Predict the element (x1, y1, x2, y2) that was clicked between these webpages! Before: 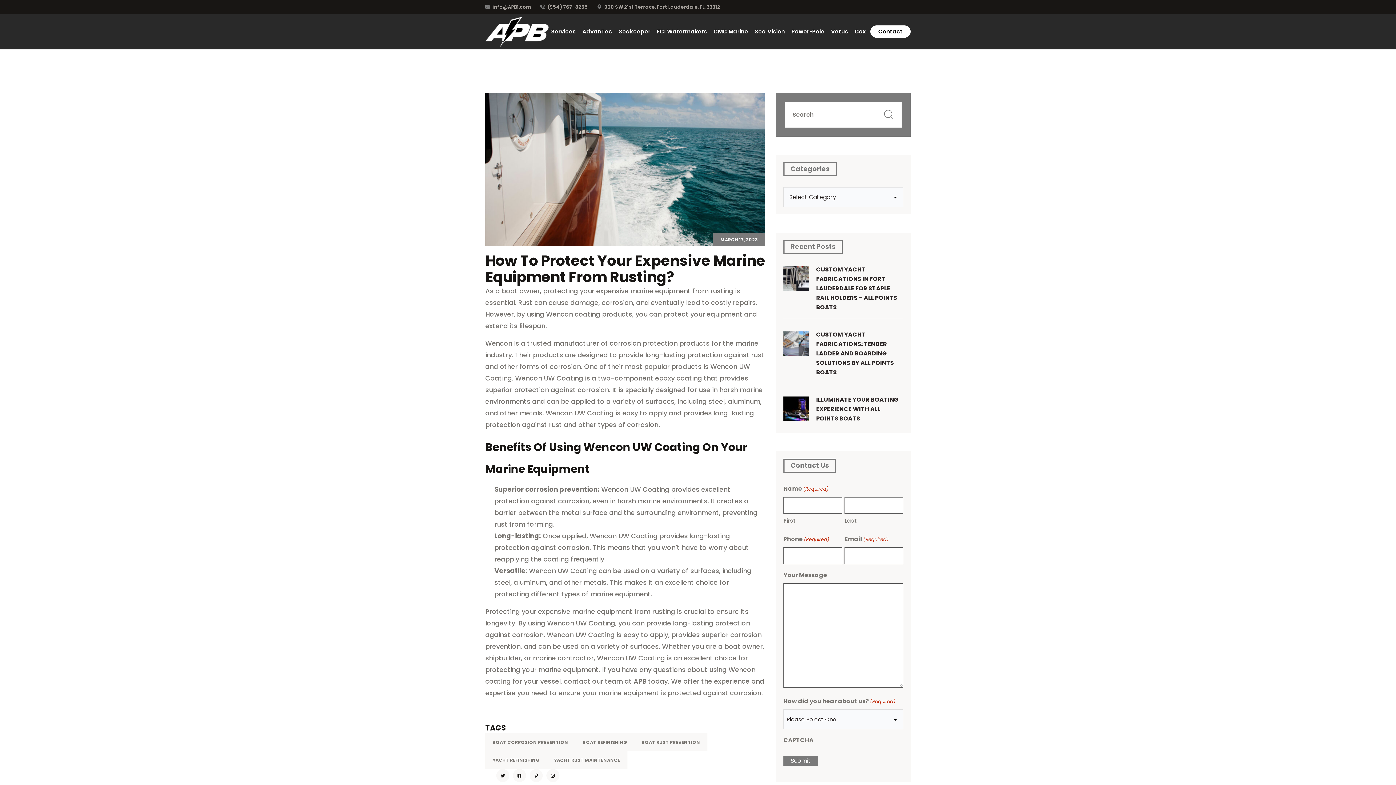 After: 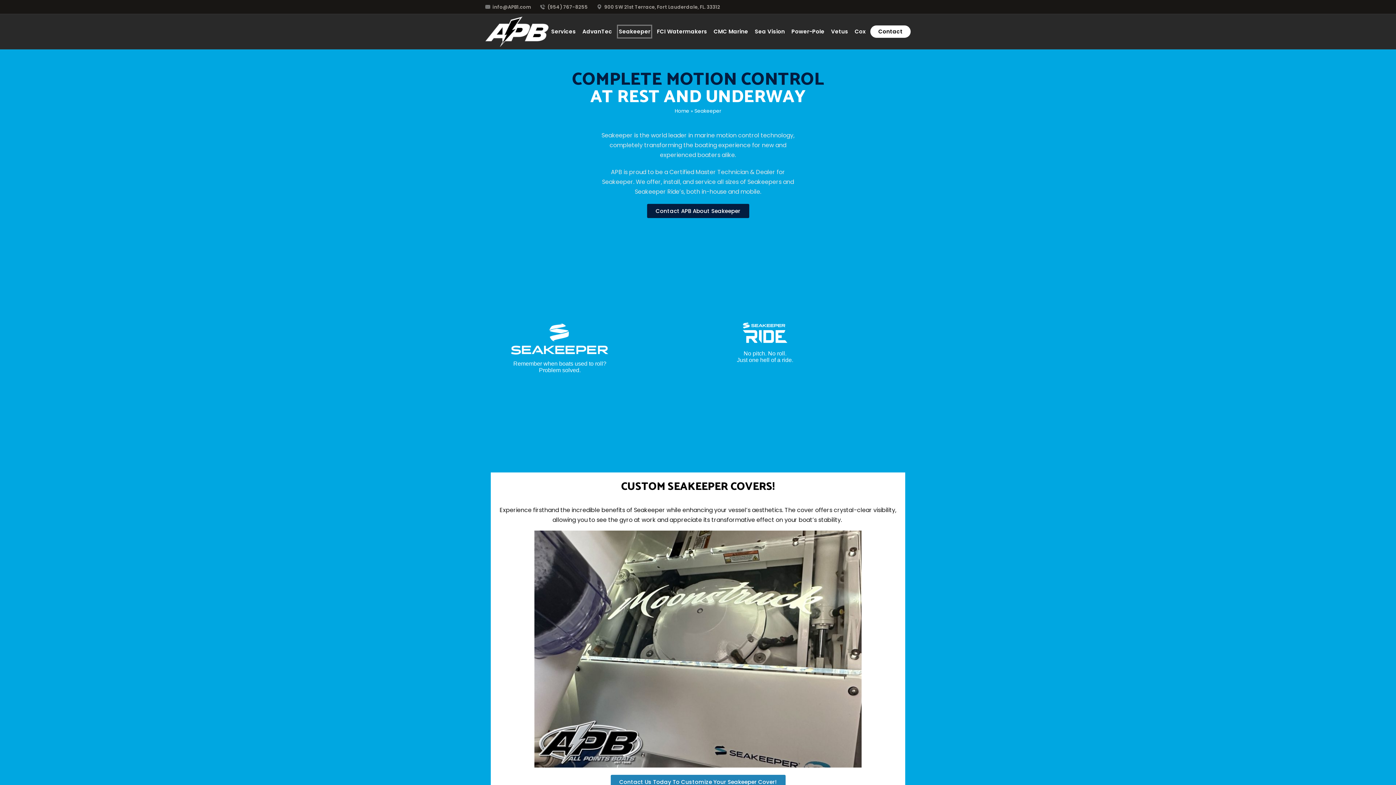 Action: label: Seakeeper bbox: (617, 24, 652, 38)